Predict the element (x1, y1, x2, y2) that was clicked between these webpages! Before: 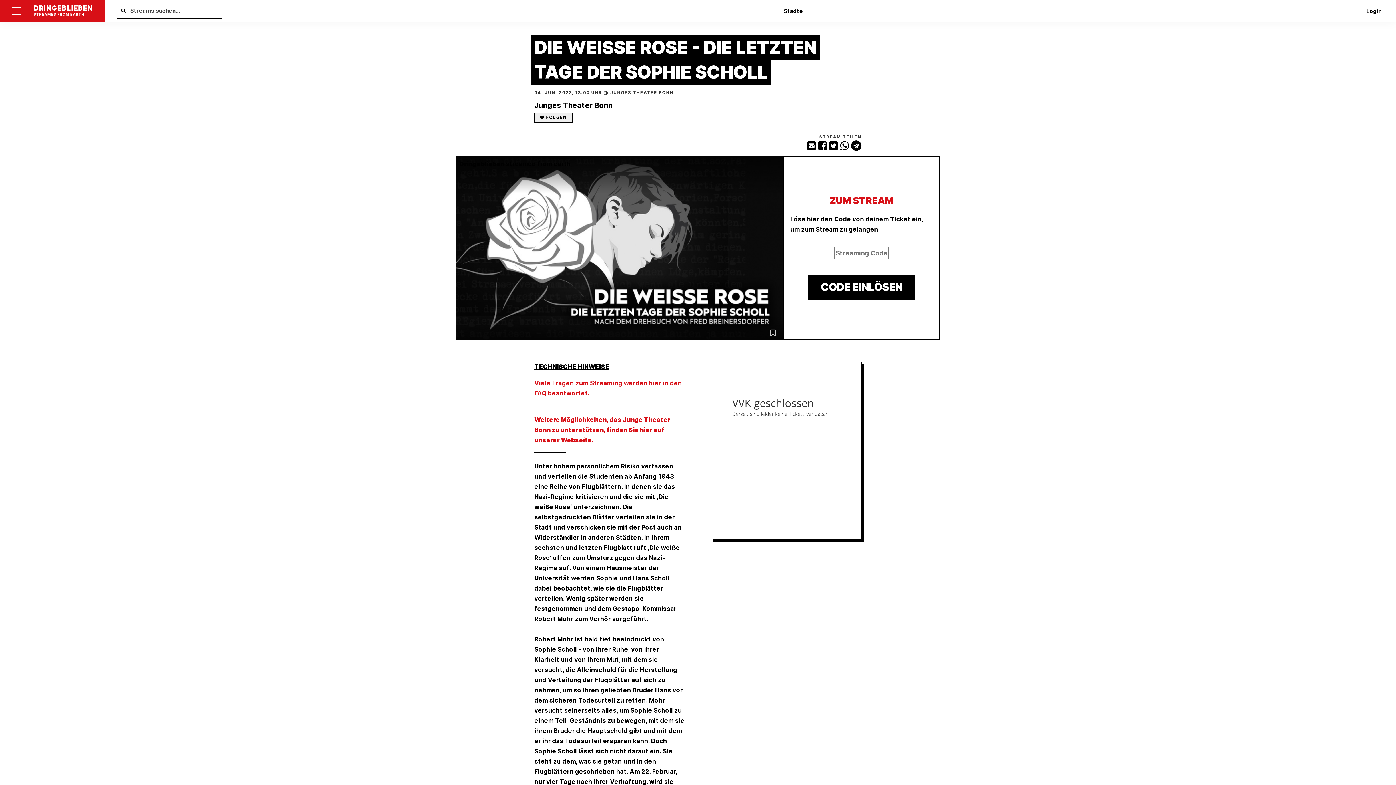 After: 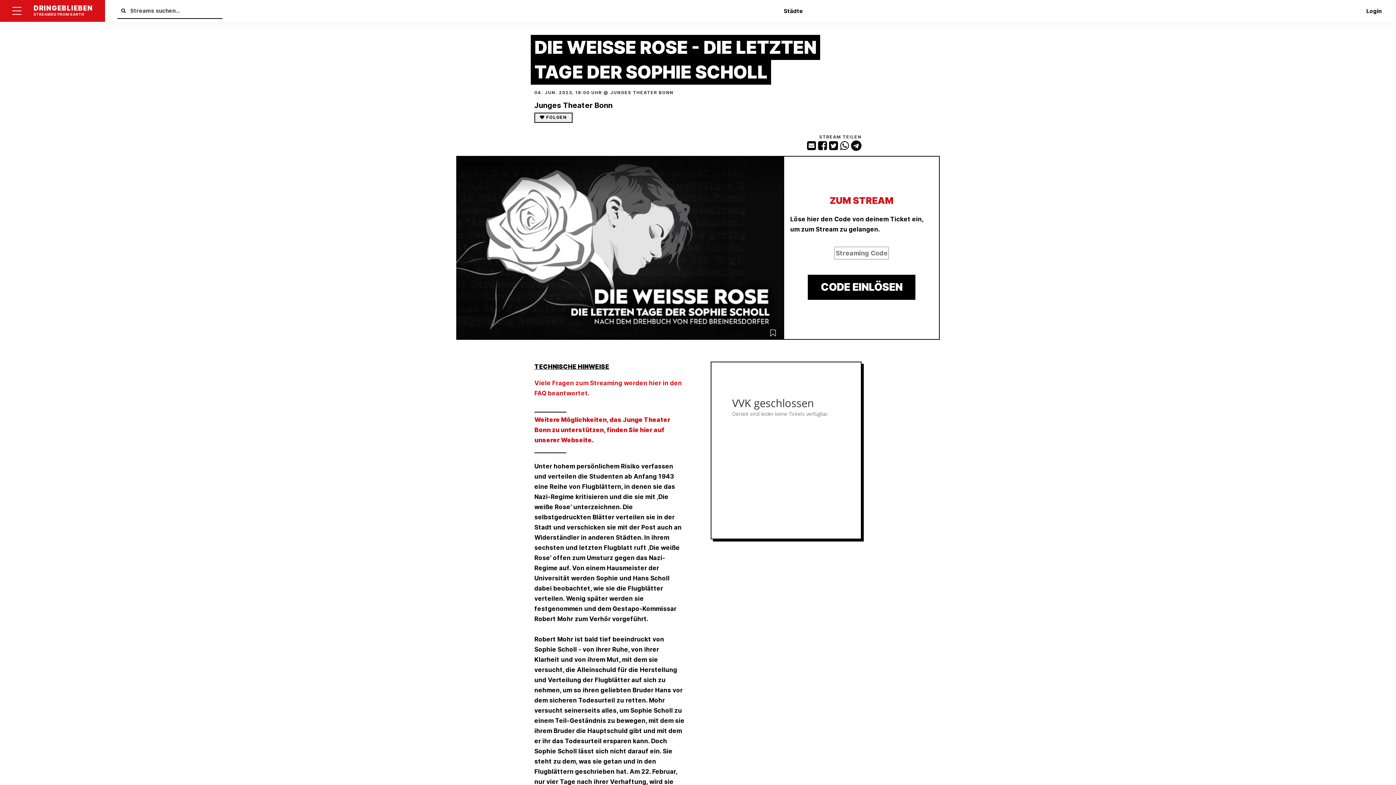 Action: bbox: (818, 140, 827, 152)